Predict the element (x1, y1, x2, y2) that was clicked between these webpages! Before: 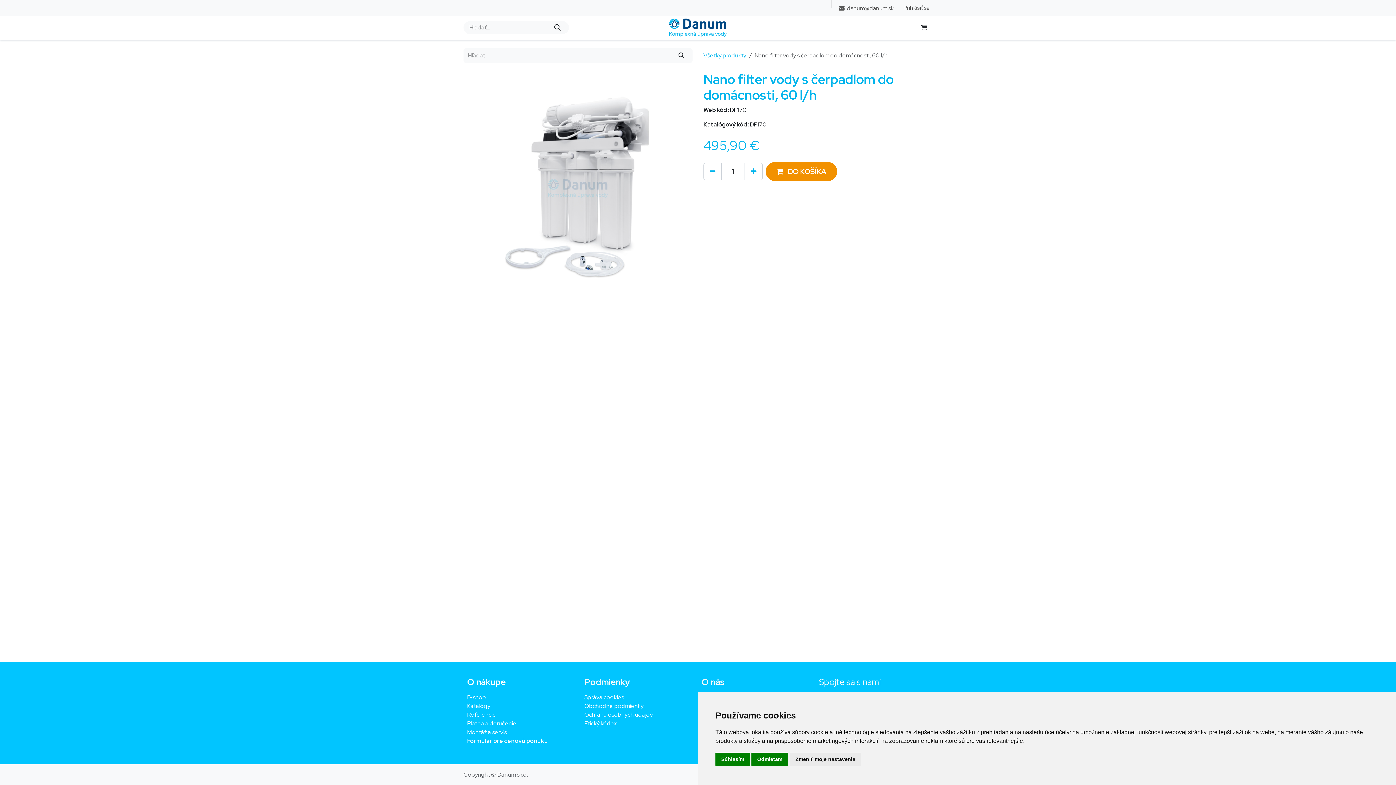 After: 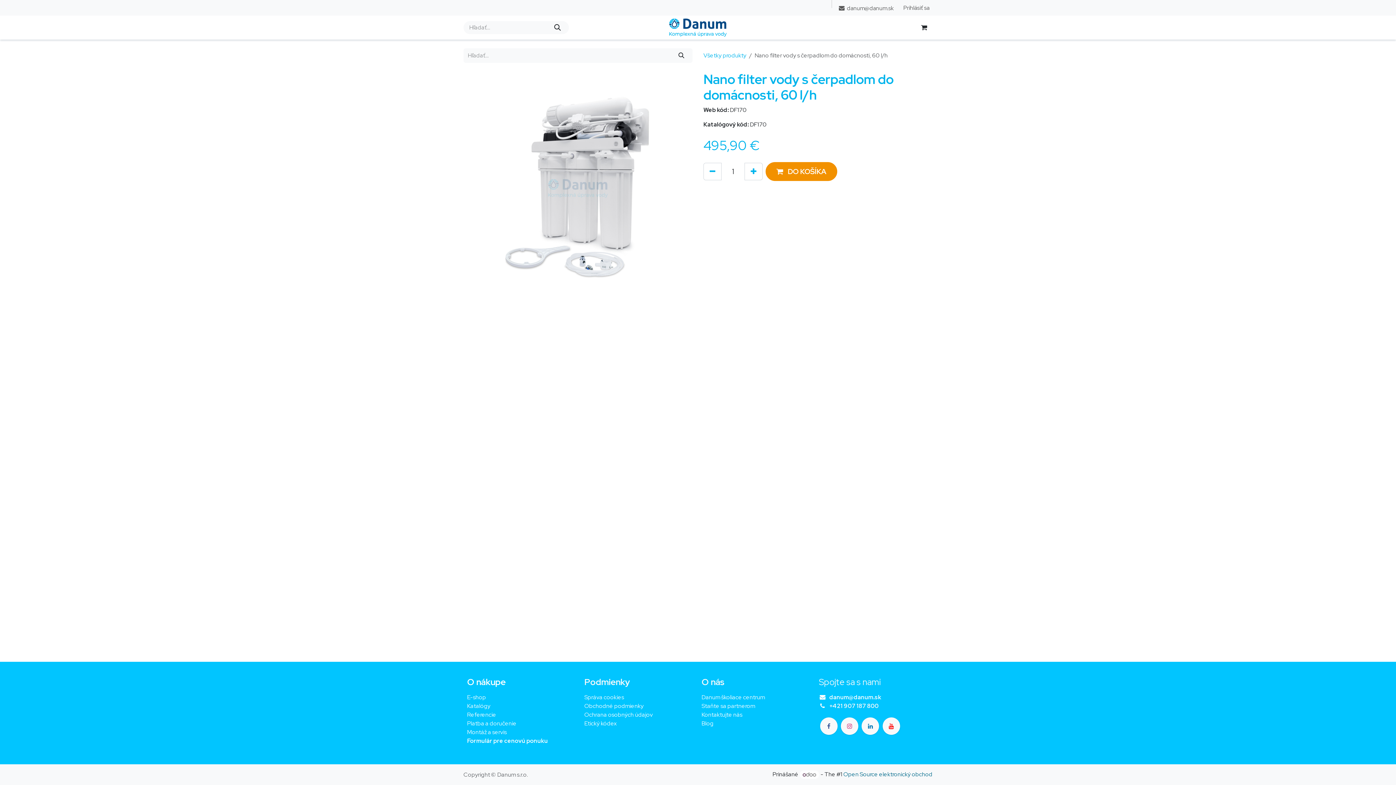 Action: bbox: (751, 753, 788, 766) label: Odmietam